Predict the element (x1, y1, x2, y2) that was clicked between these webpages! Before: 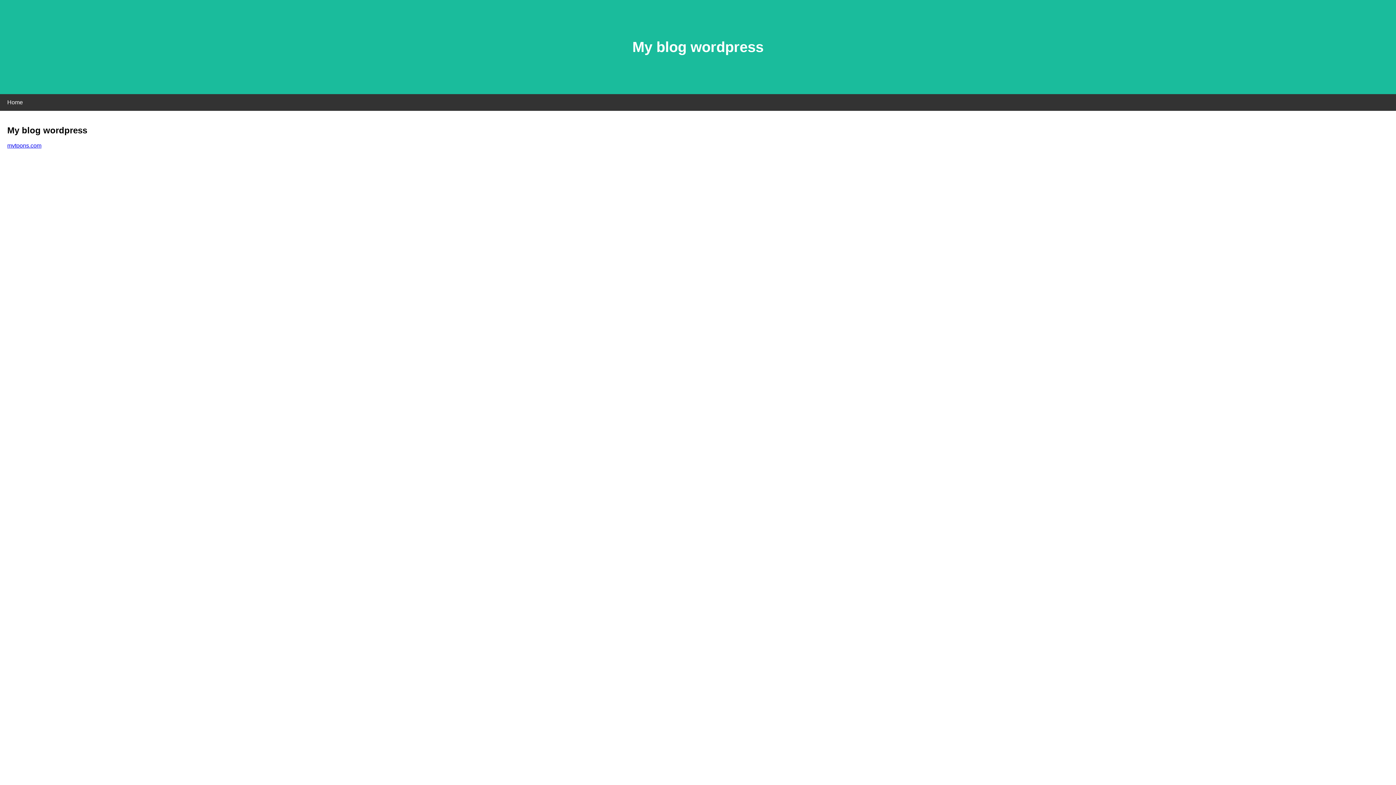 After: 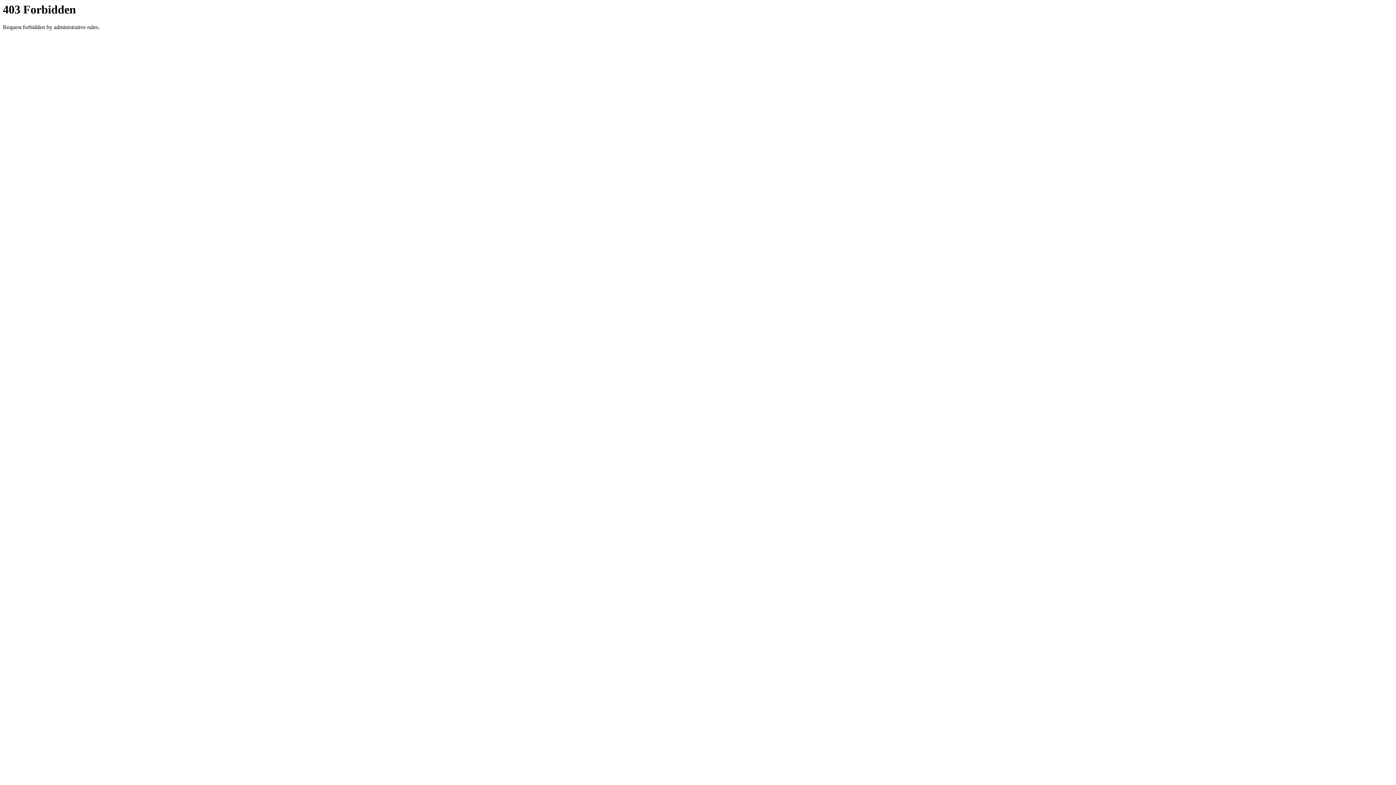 Action: bbox: (7, 142, 41, 148) label: mvtoons.com